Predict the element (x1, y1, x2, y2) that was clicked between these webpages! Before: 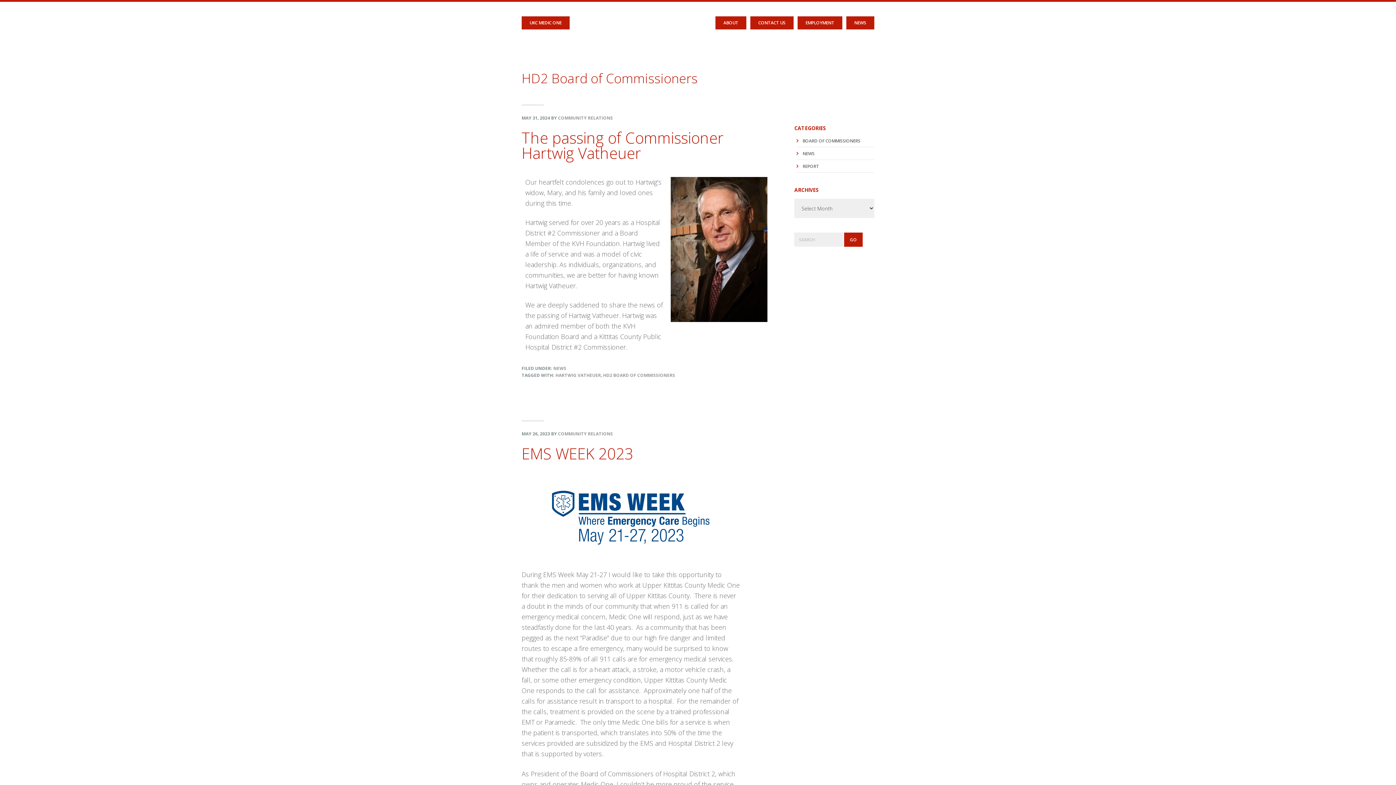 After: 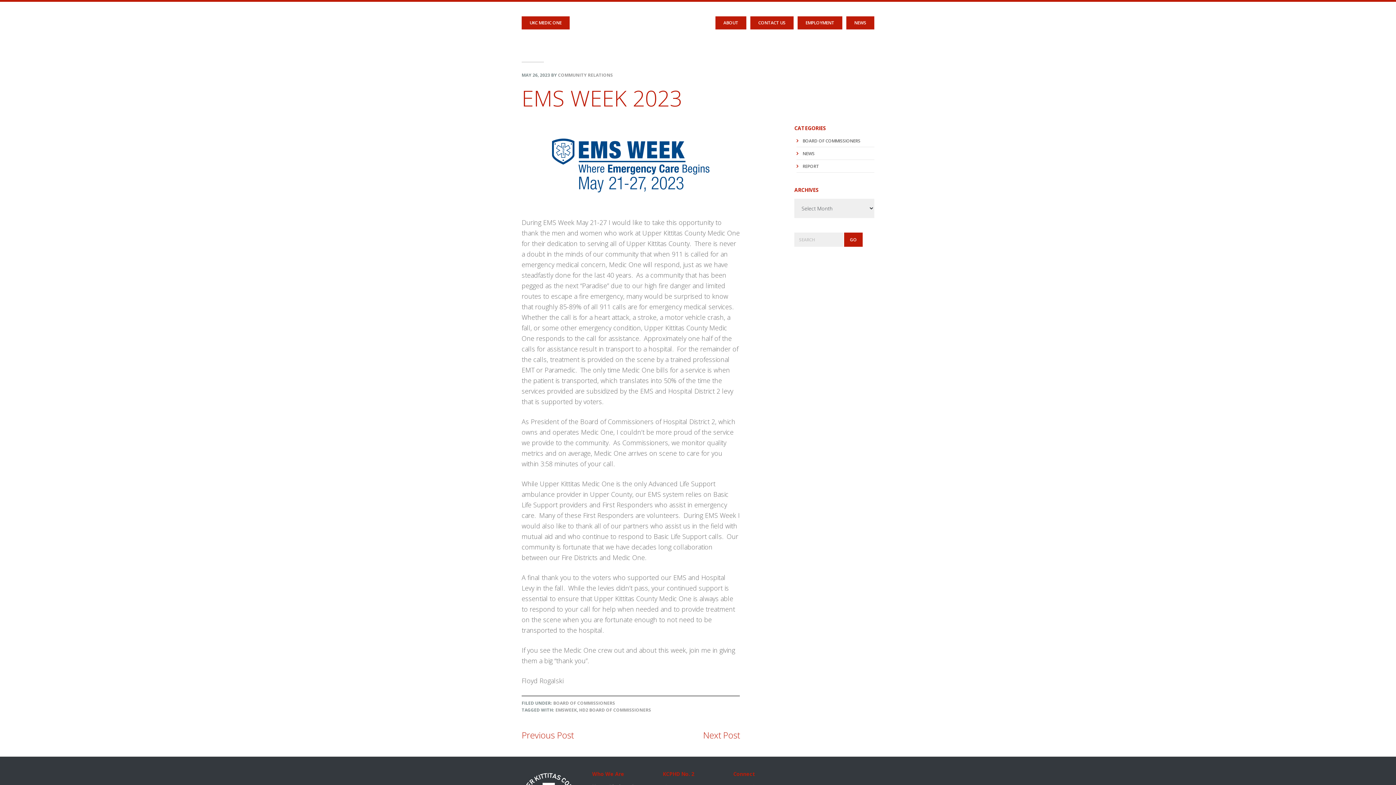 Action: label: EMS WEEK 2023 bbox: (521, 443, 633, 464)